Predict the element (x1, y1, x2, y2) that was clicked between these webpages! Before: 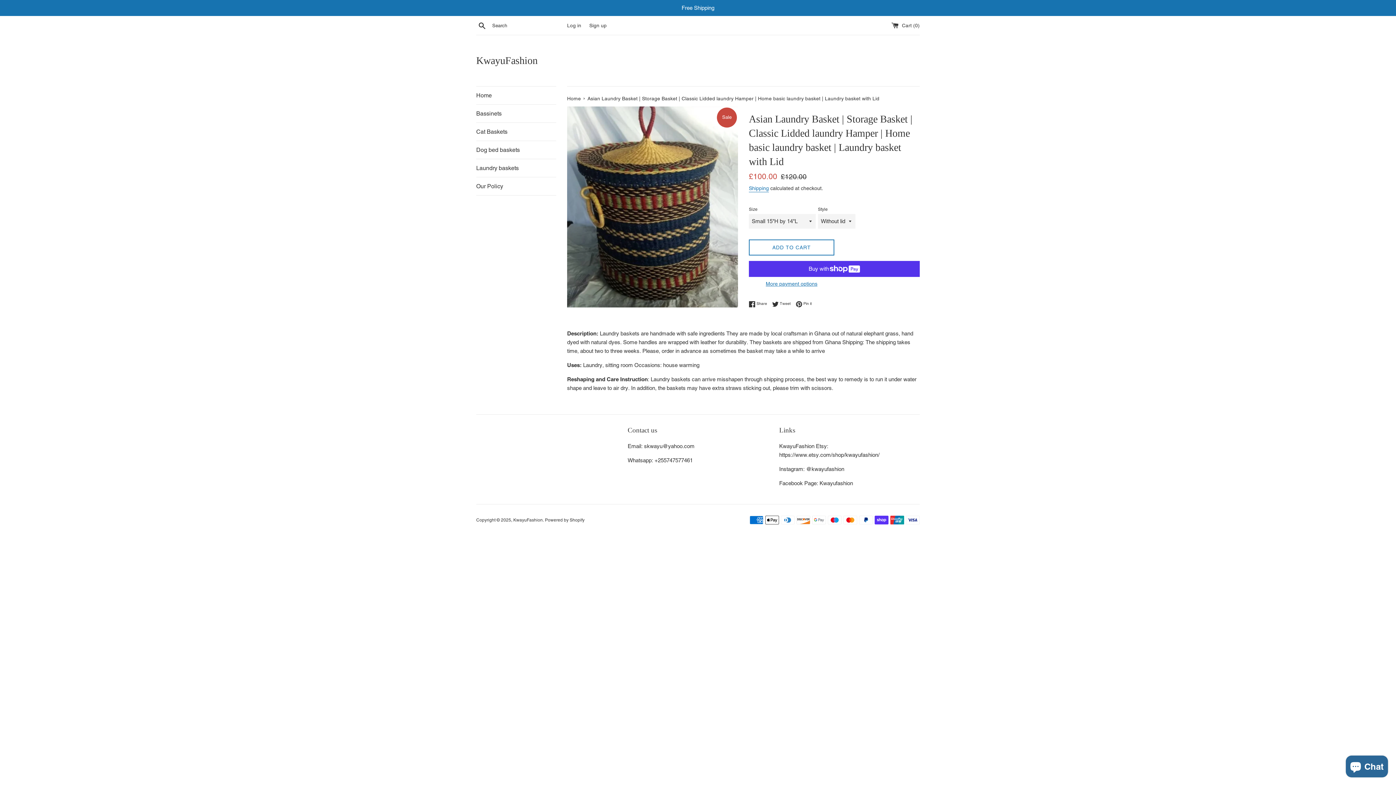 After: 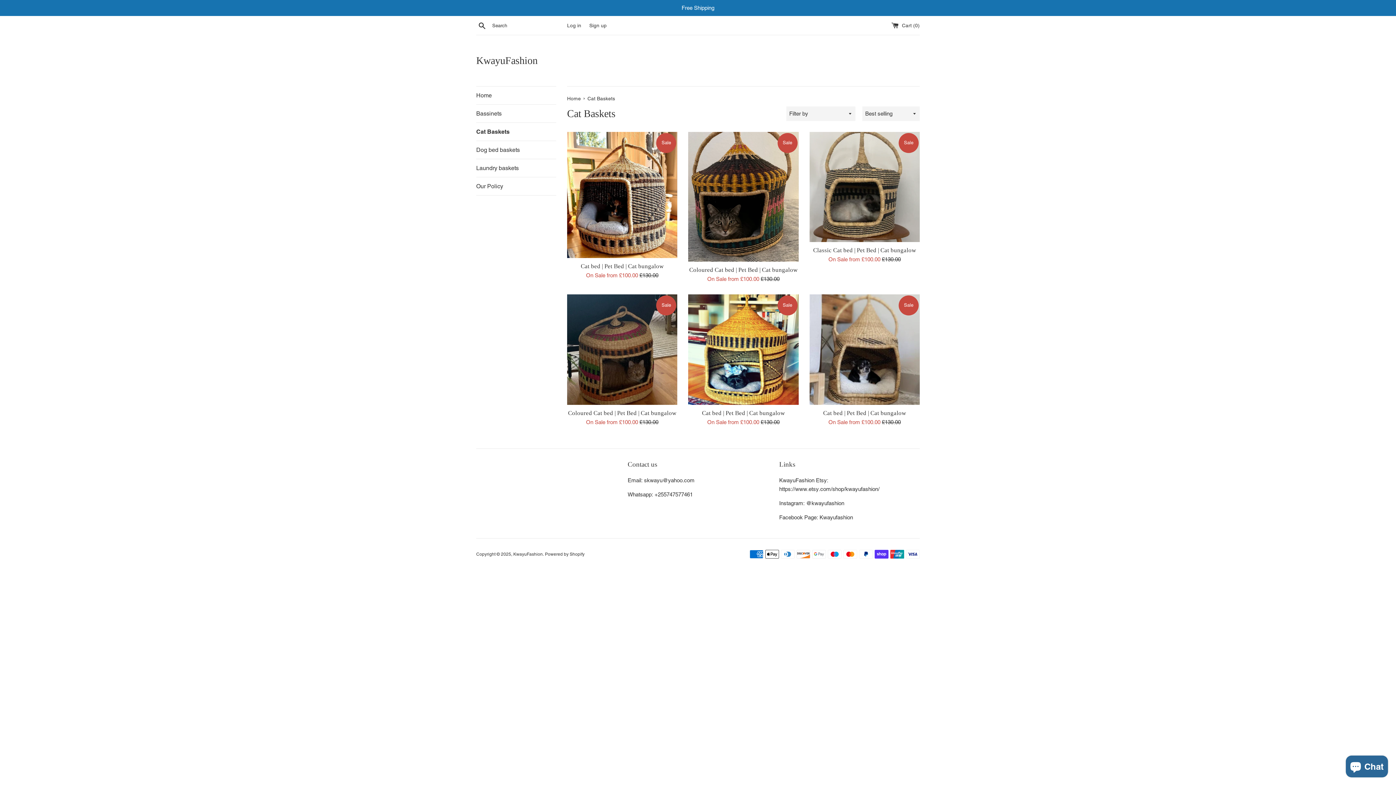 Action: label: Cat Baskets bbox: (476, 122, 556, 140)